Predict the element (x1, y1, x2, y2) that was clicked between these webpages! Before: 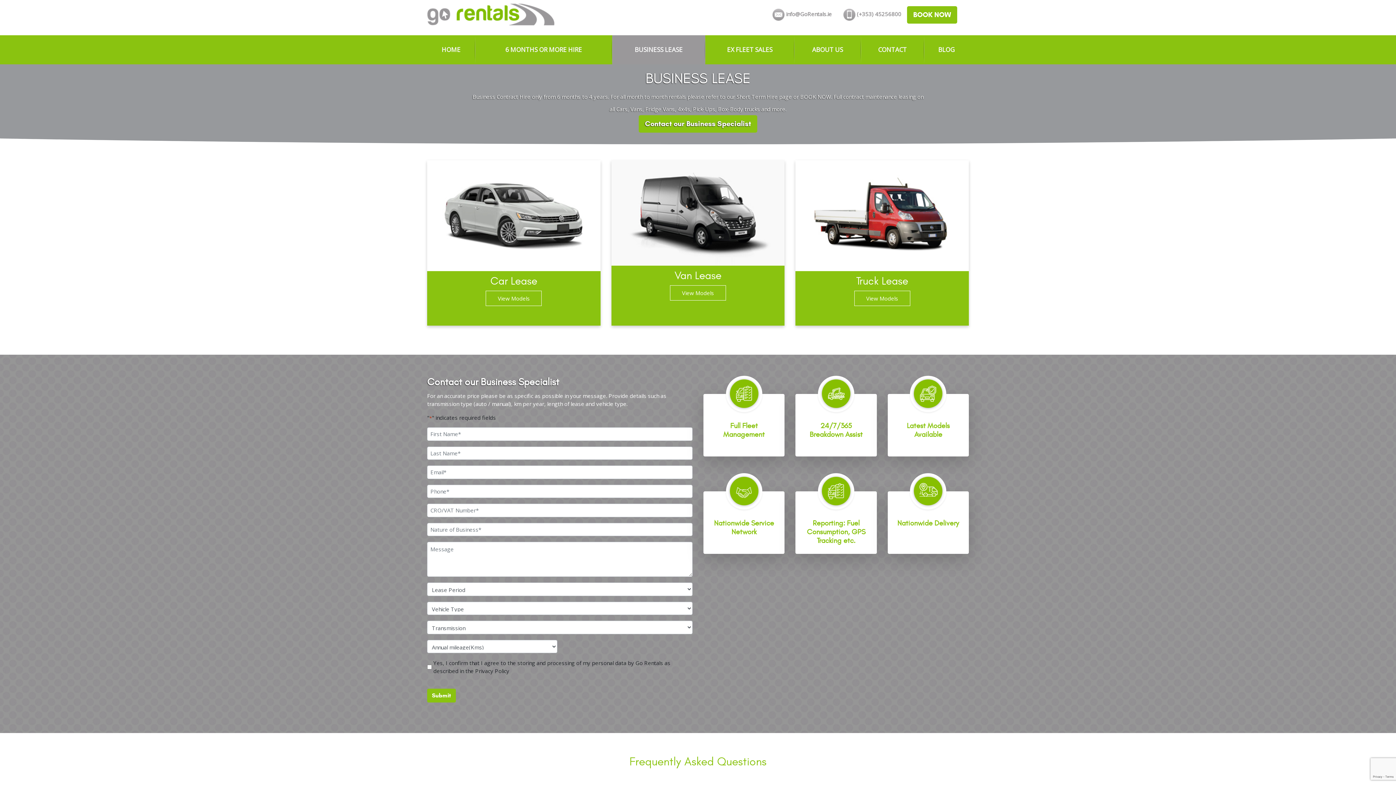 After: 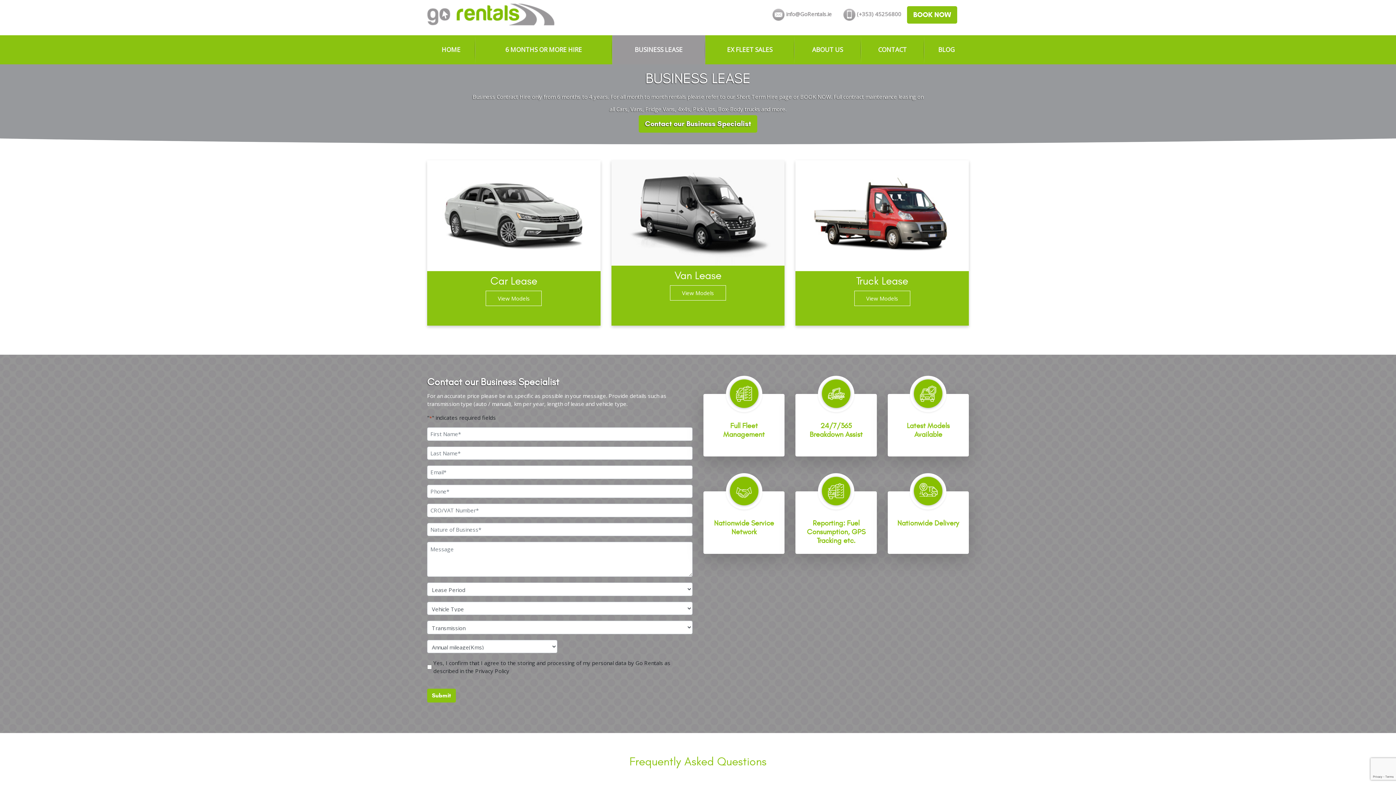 Action: label:  info@GoRentals.ie bbox: (766, 5, 837, 23)